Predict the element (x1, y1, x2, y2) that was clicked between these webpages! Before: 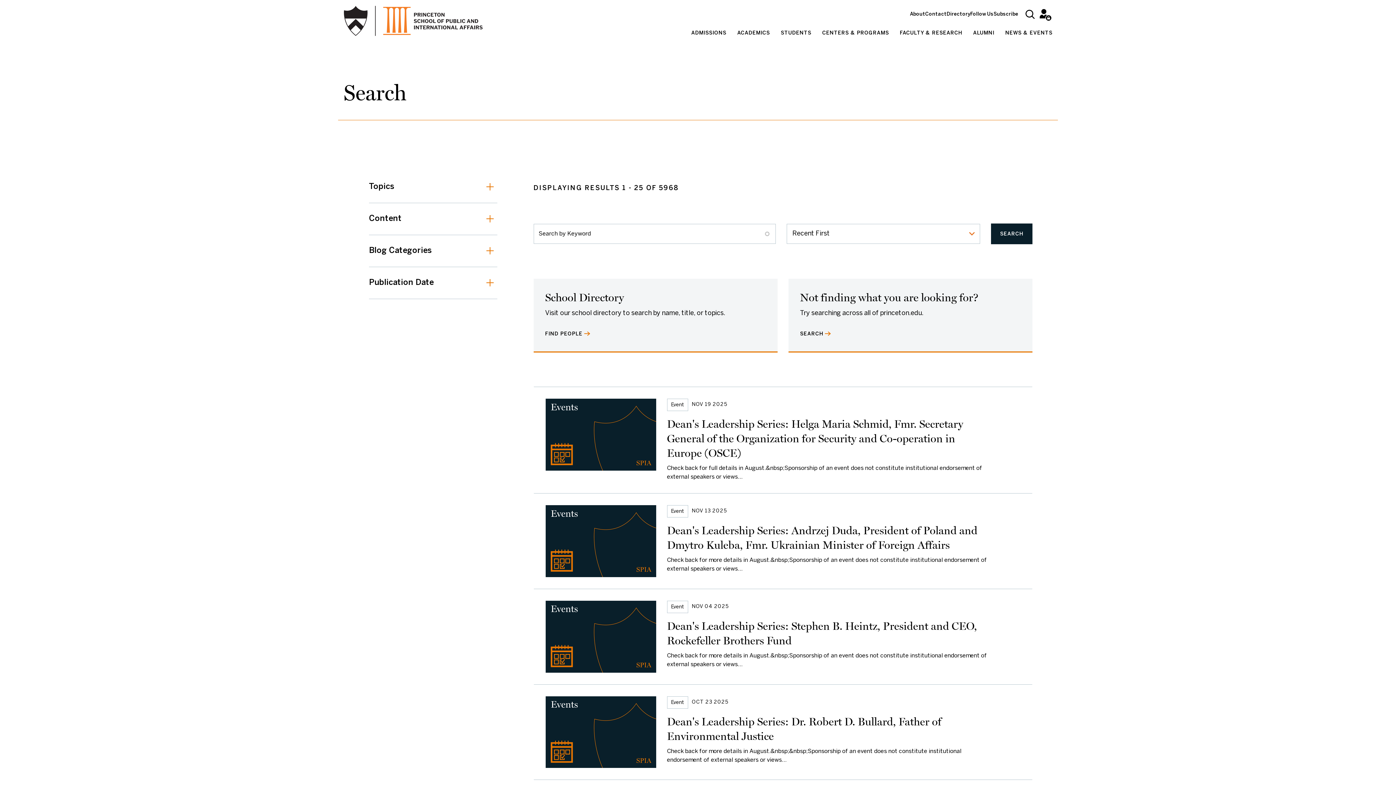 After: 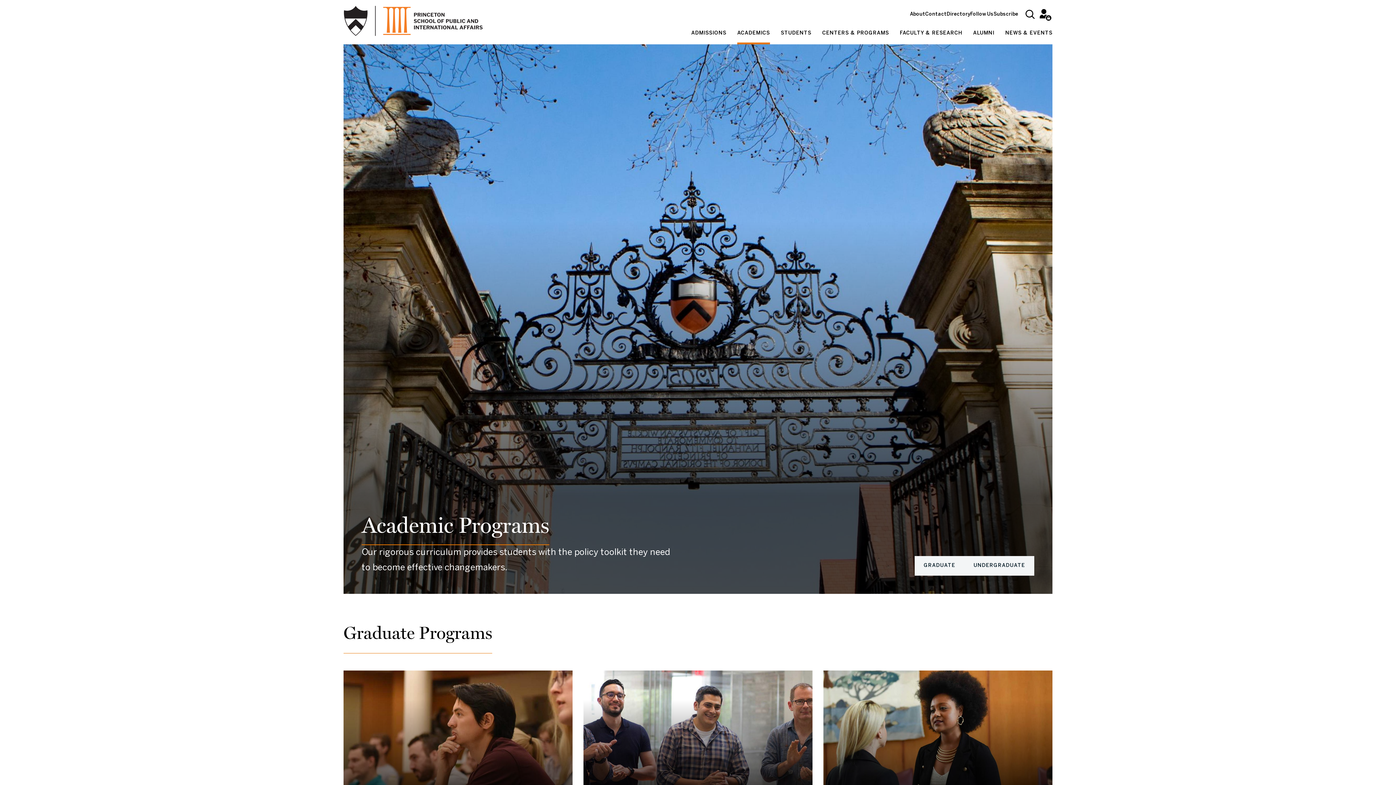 Action: bbox: (737, 24, 770, 44) label: ACADEMICS